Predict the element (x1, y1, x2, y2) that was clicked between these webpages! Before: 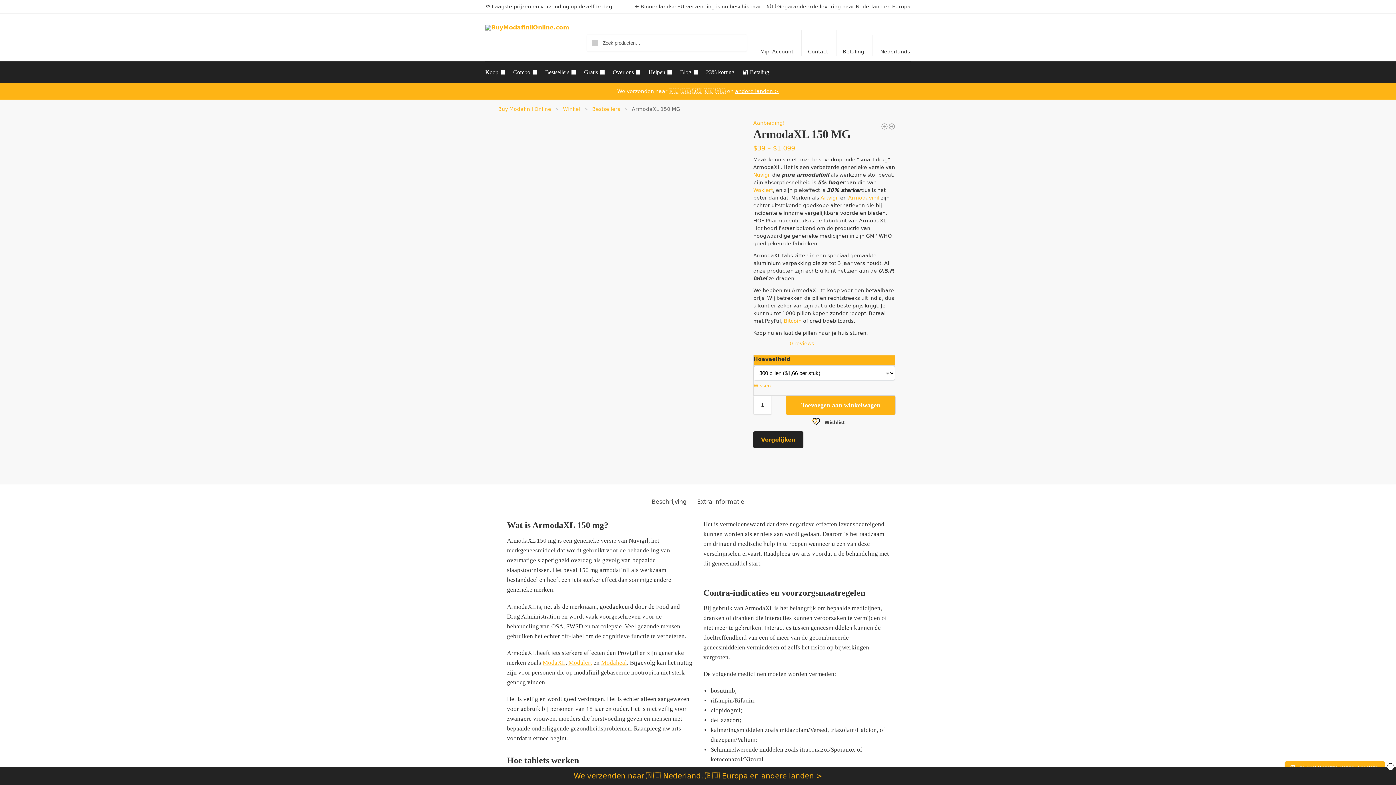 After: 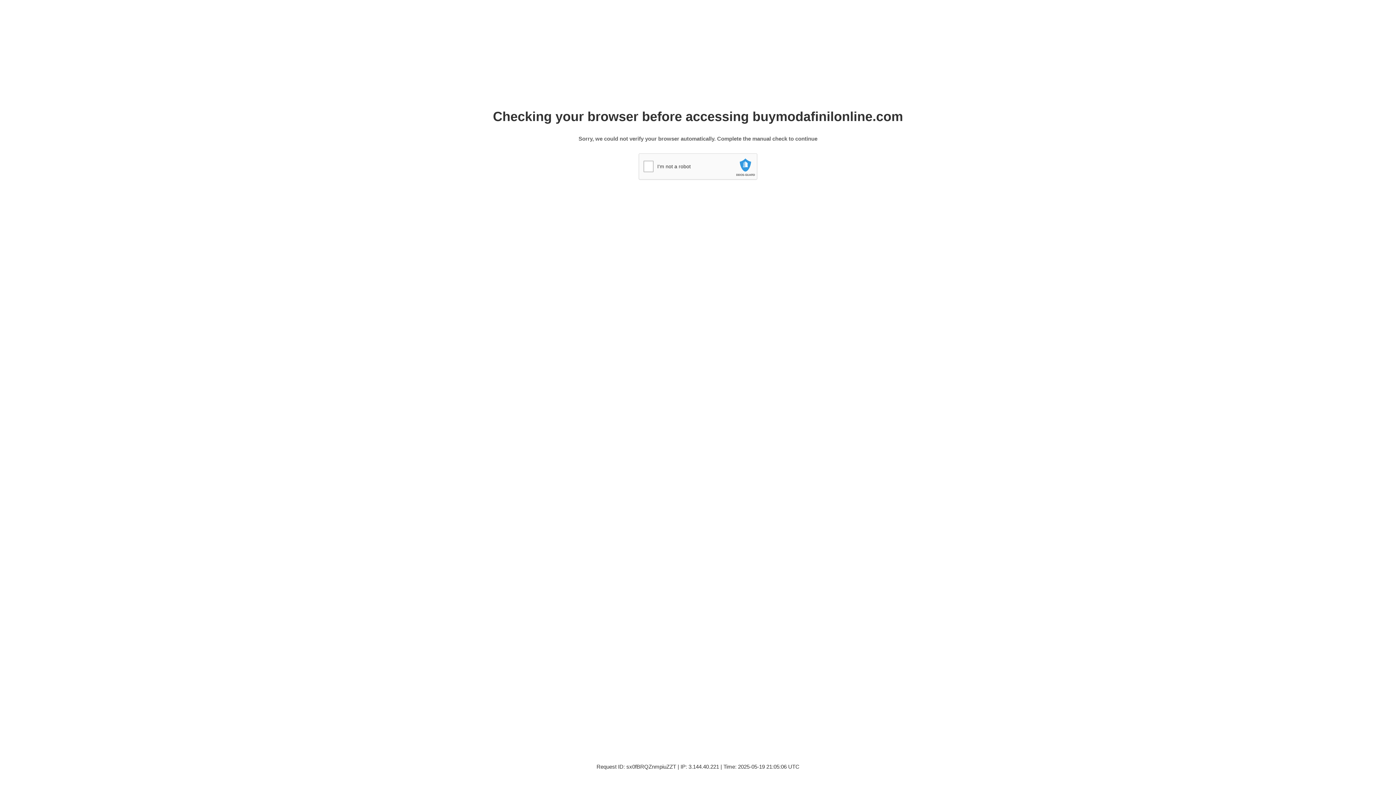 Action: label: We verzenden naar 🇳🇱 Nederland, 🇪🇺 Europa en andere landen > bbox: (573, 772, 822, 780)